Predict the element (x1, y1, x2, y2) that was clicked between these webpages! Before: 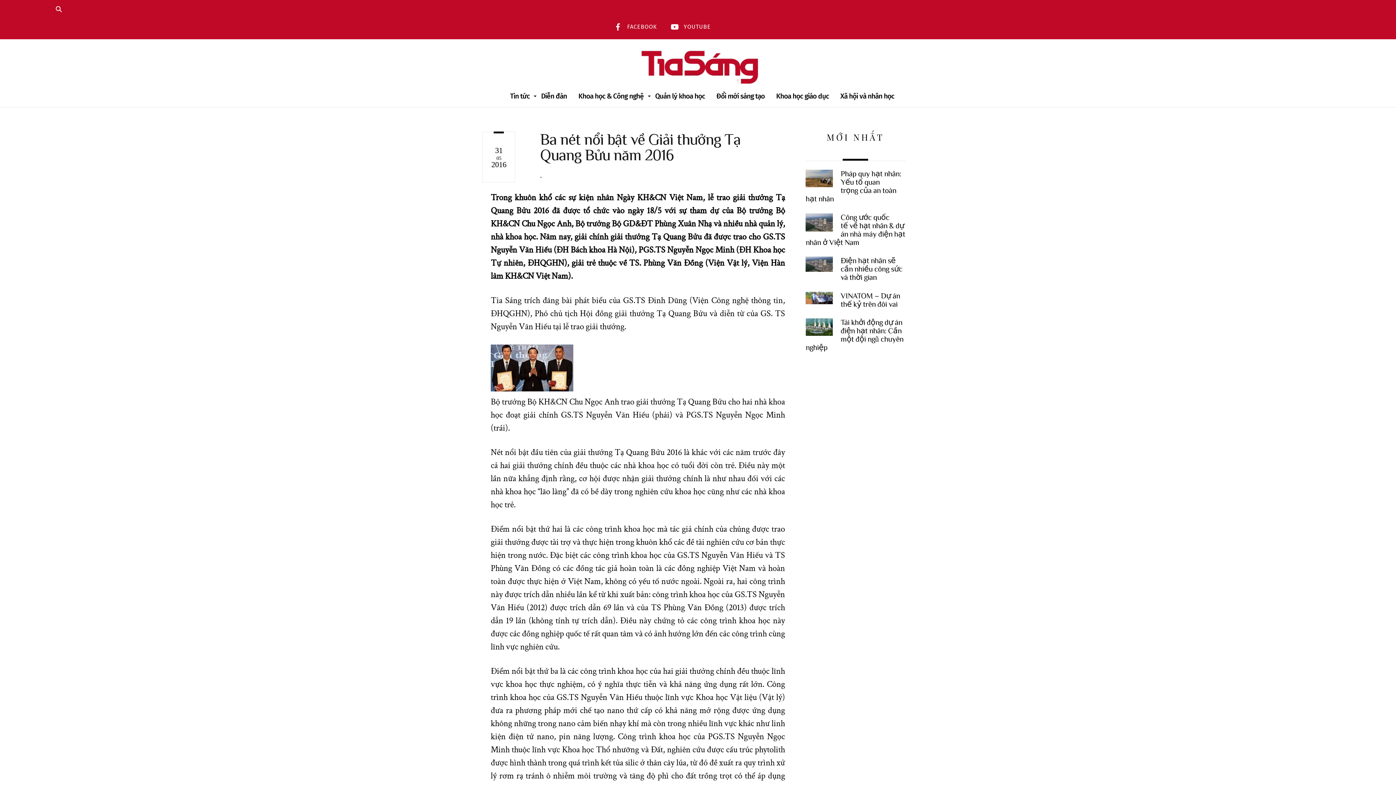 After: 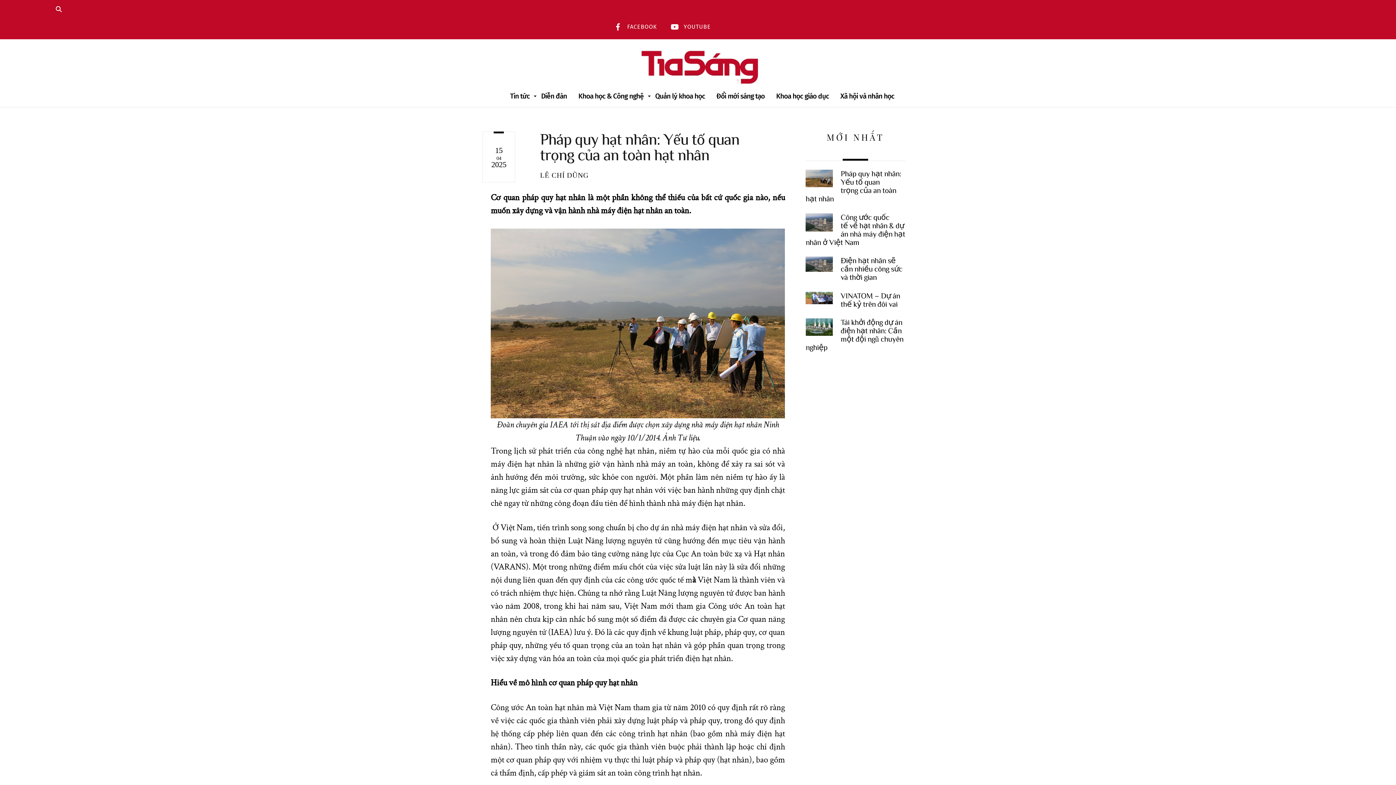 Action: bbox: (805, 169, 905, 203) label: Pháp quy hạt nhân: Yếu tố quan trọng của an toàn hạt nhân